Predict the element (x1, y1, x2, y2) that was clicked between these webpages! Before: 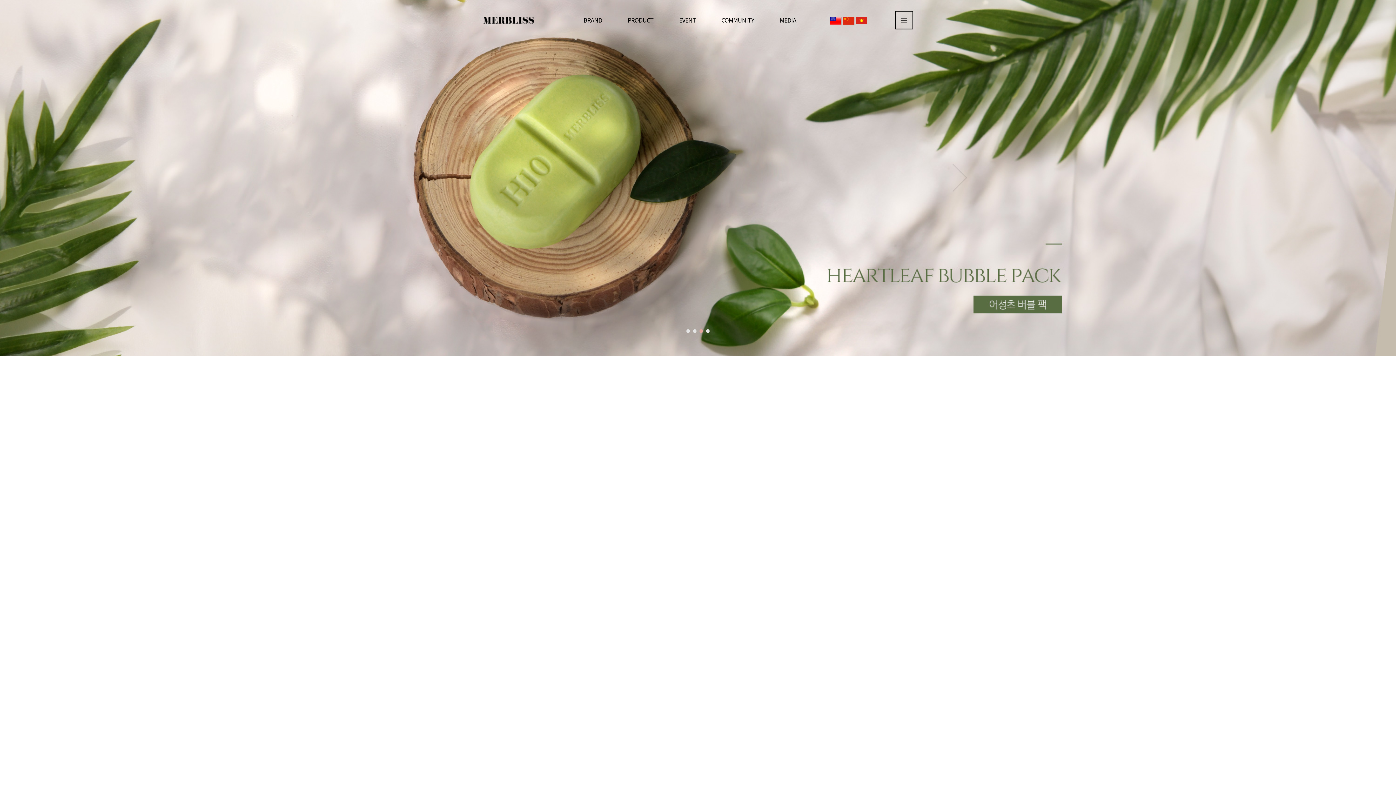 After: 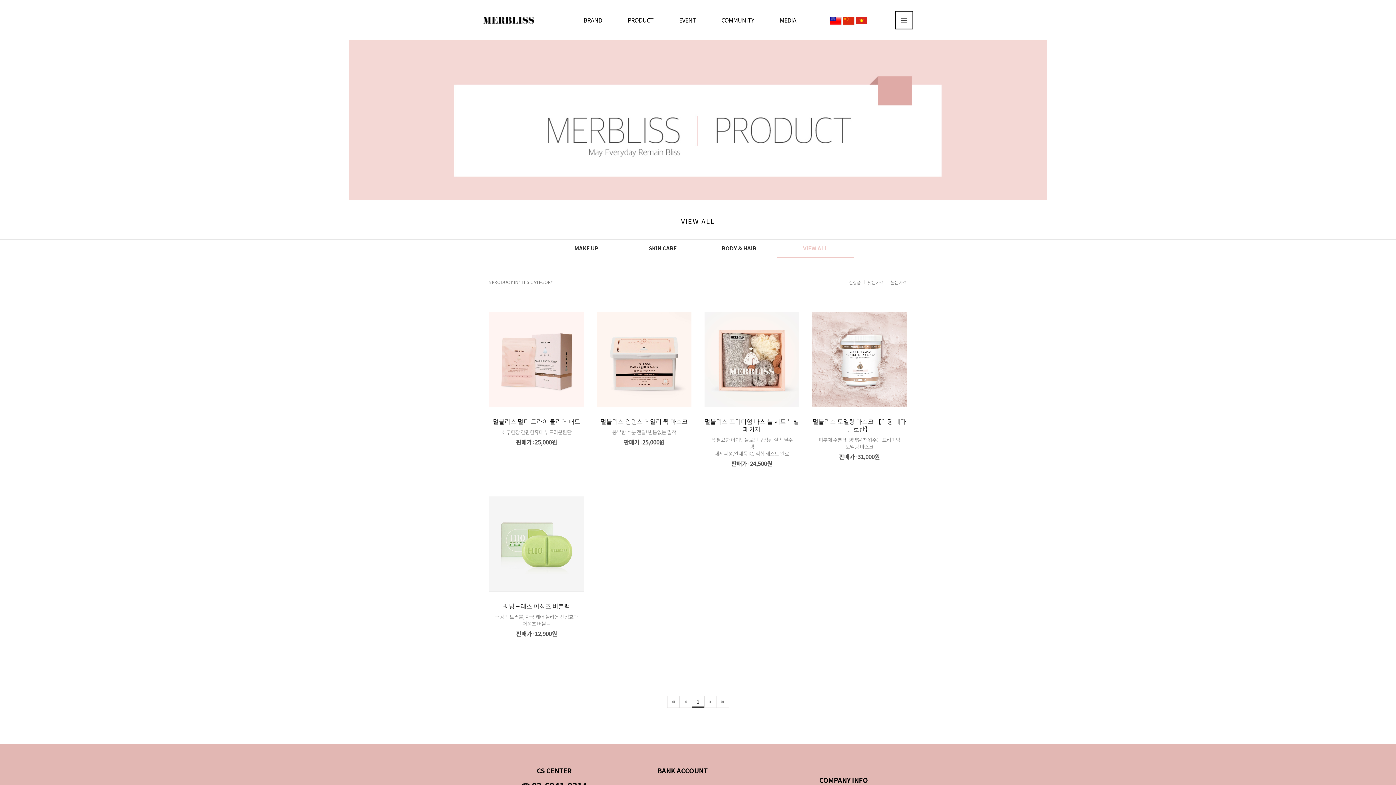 Action: bbox: (615, 0, 666, 40) label: PRODUCT